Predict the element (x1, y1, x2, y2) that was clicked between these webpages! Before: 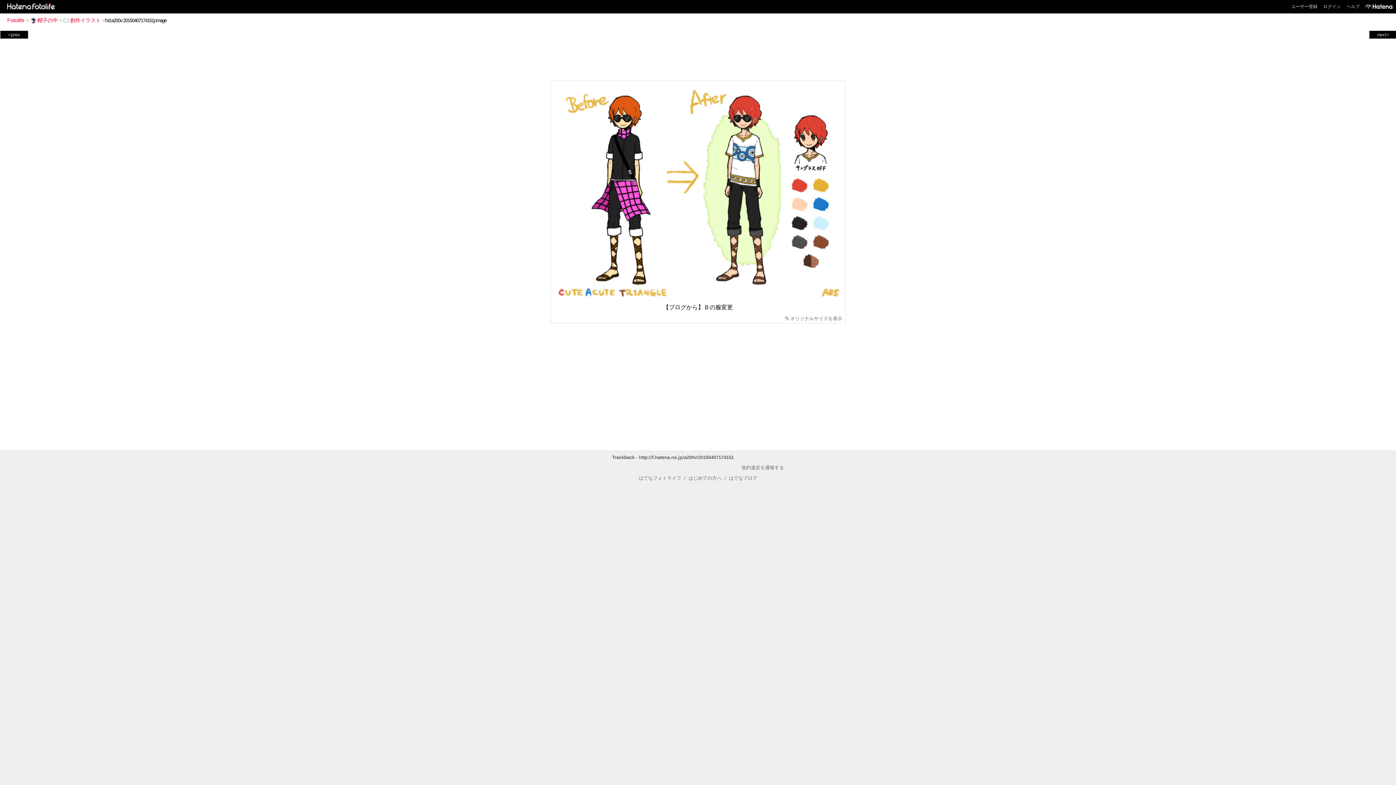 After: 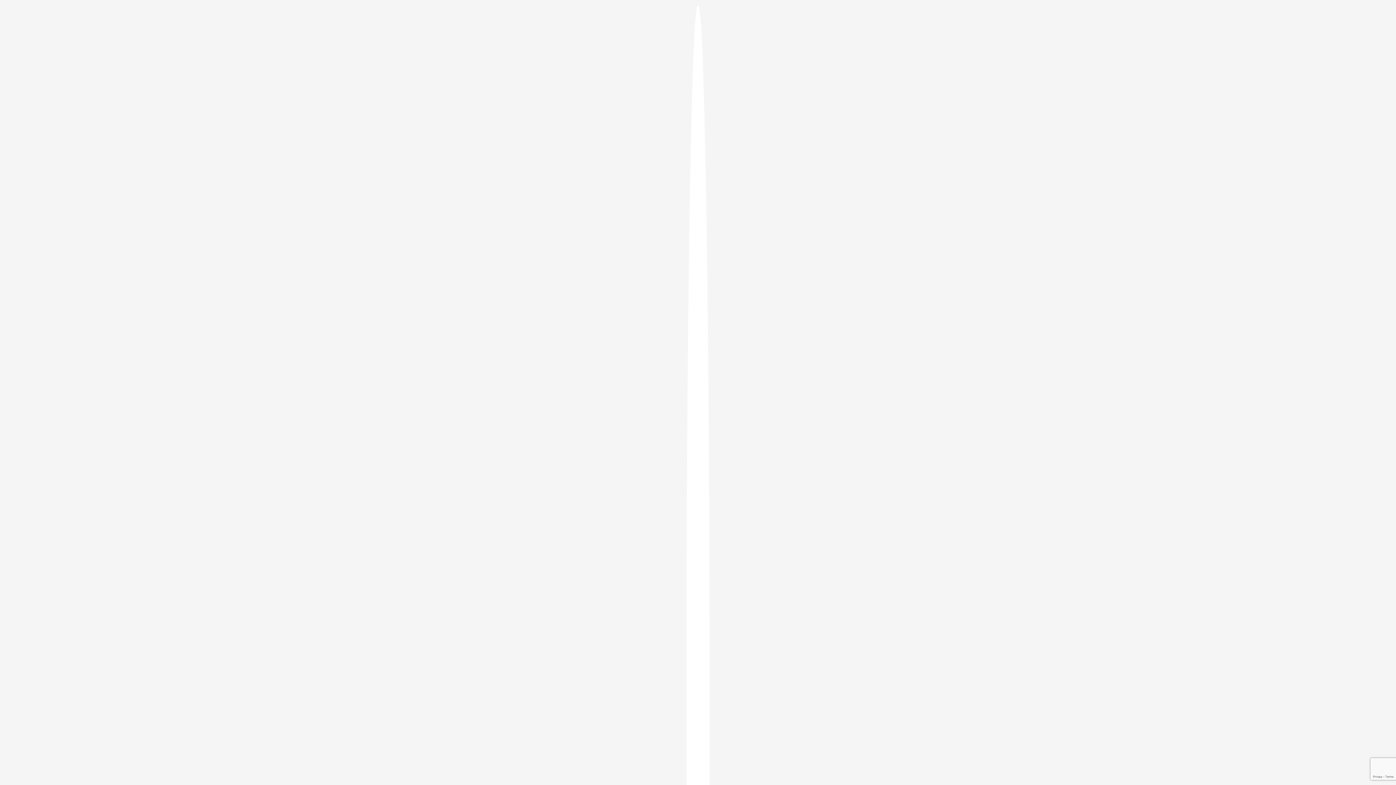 Action: label: ユーザー登録 bbox: (1291, 4, 1317, 9)